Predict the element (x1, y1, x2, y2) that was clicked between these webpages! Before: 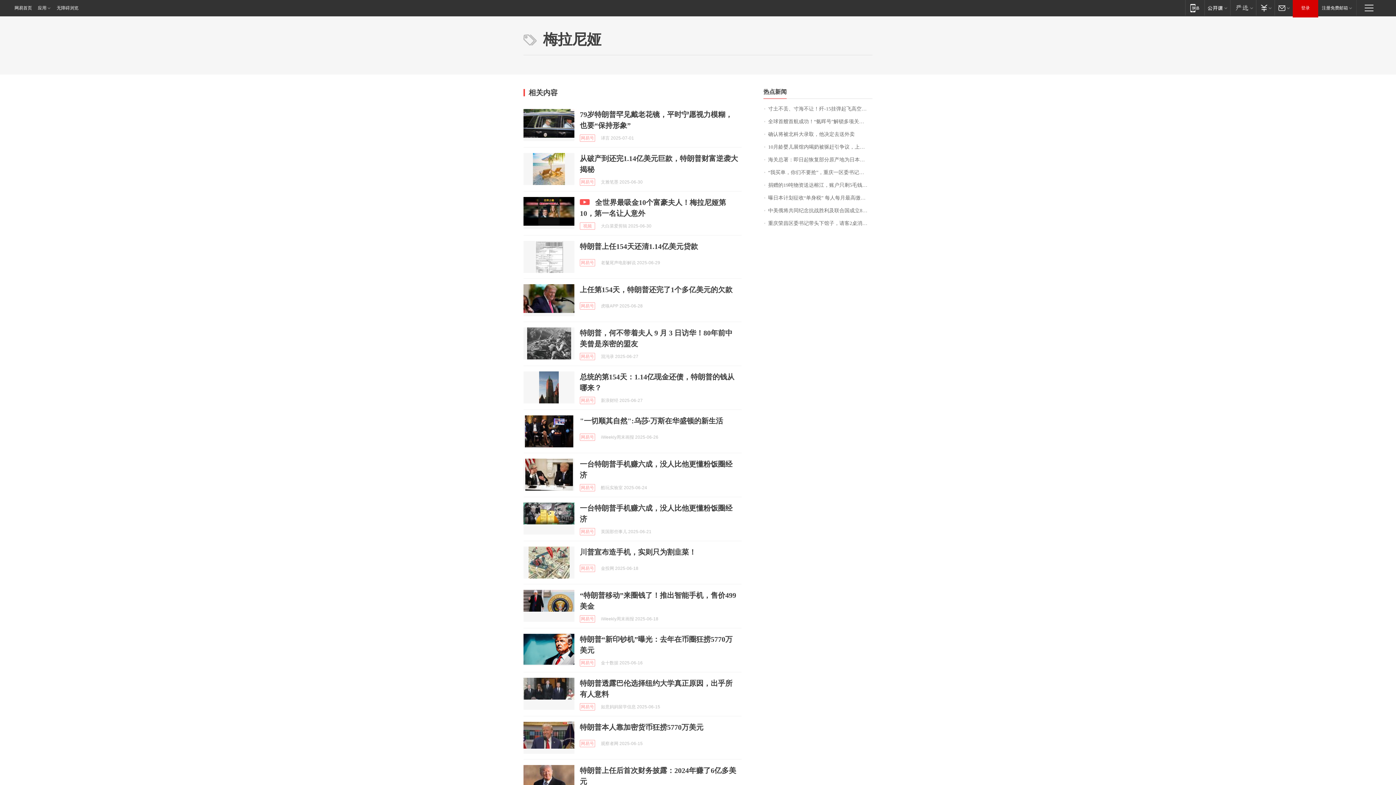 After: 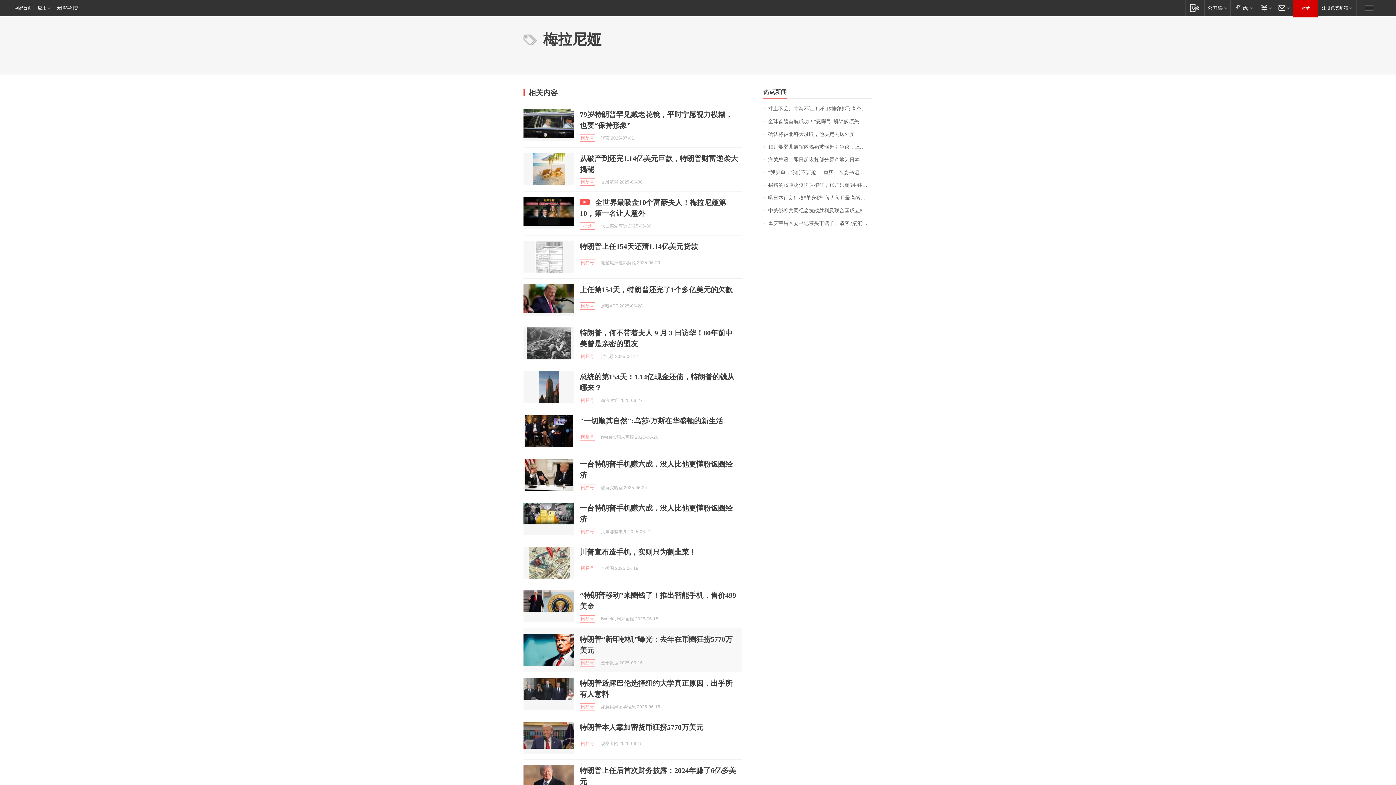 Action: bbox: (523, 634, 574, 666)